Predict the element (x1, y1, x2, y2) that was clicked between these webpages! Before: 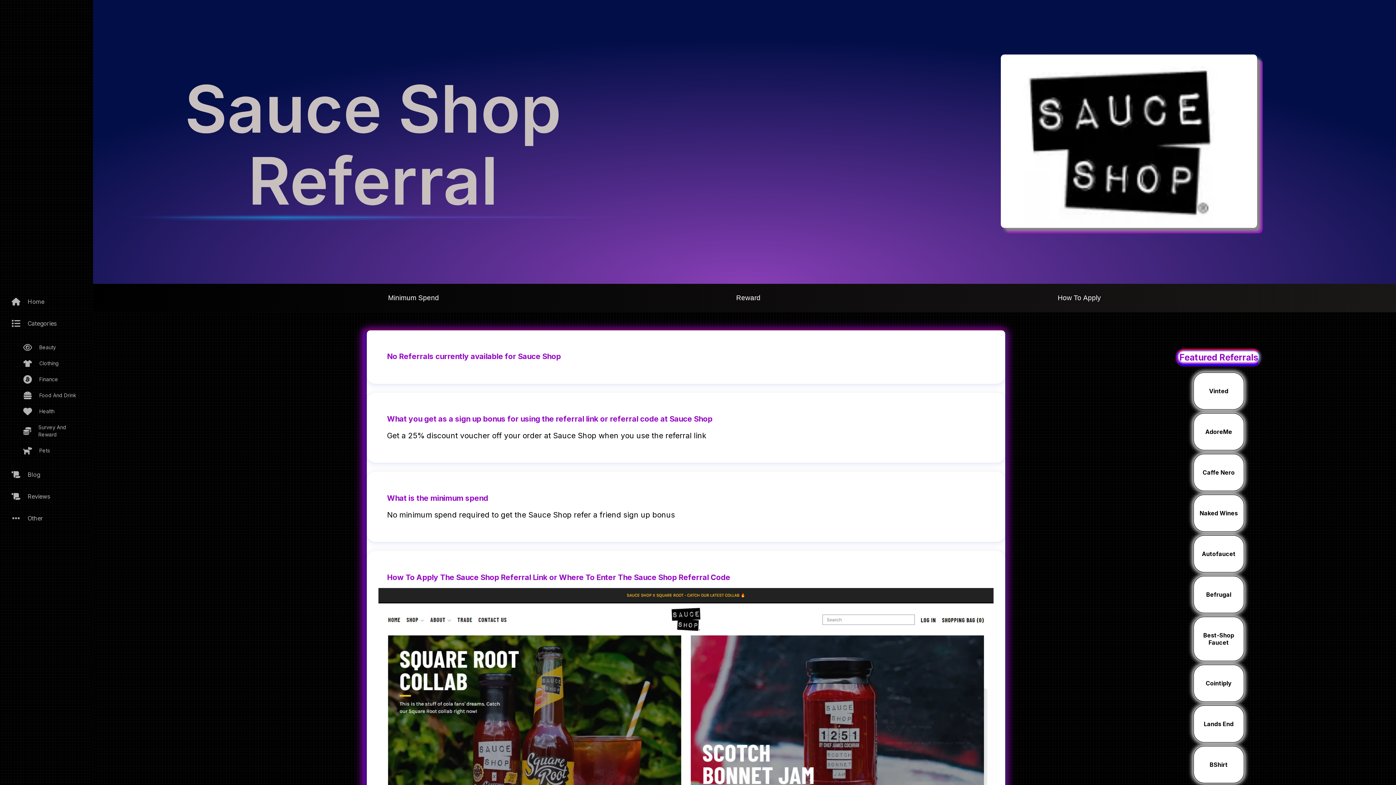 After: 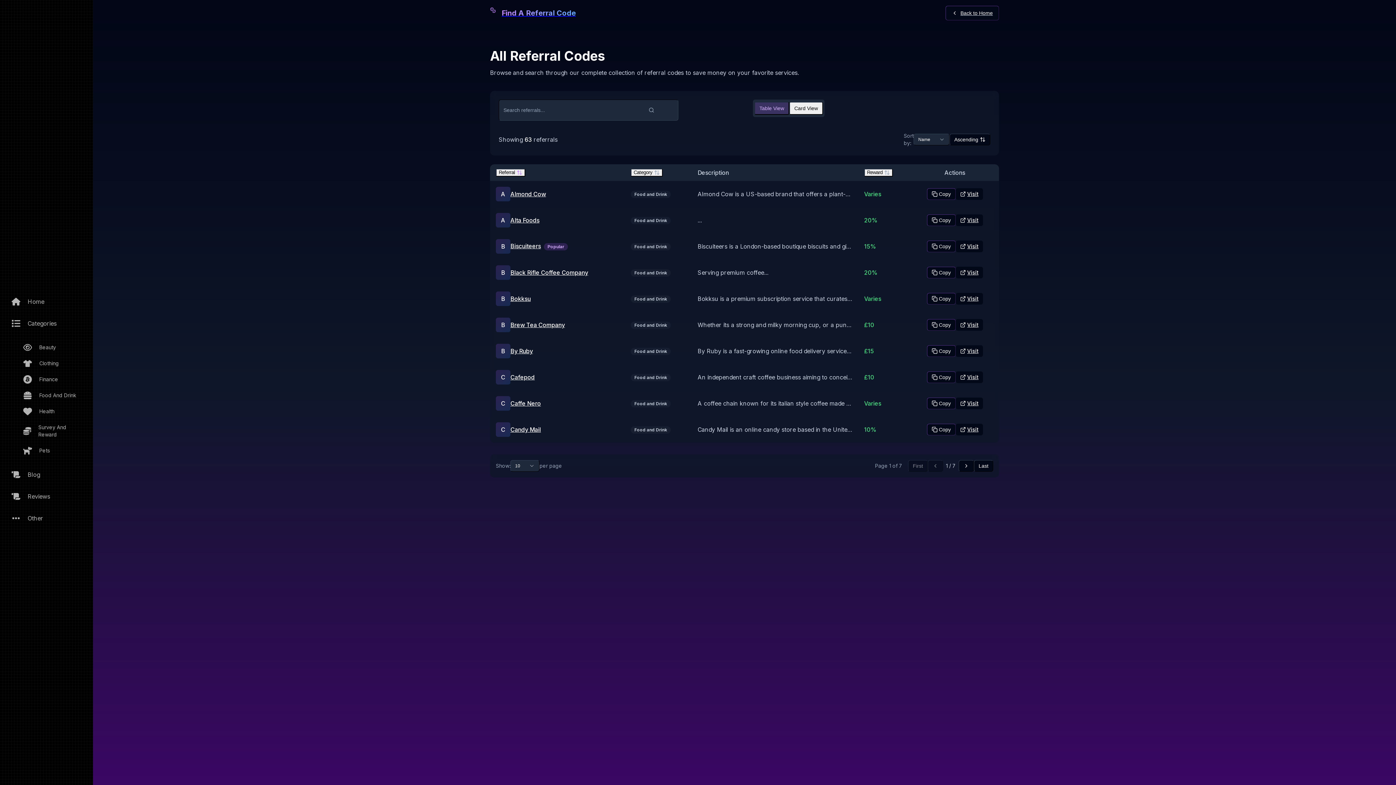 Action: label: Food And Drink bbox: (23, 387, 84, 403)